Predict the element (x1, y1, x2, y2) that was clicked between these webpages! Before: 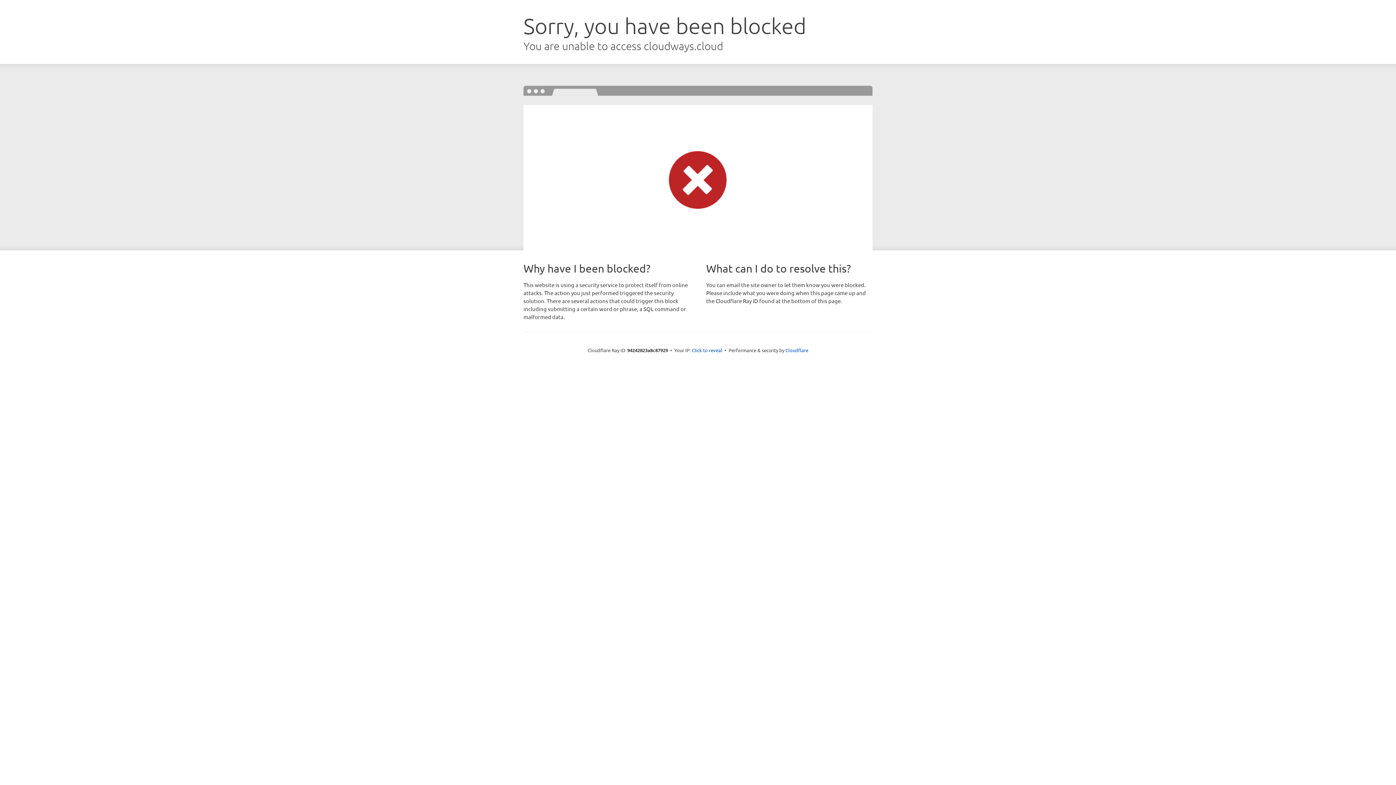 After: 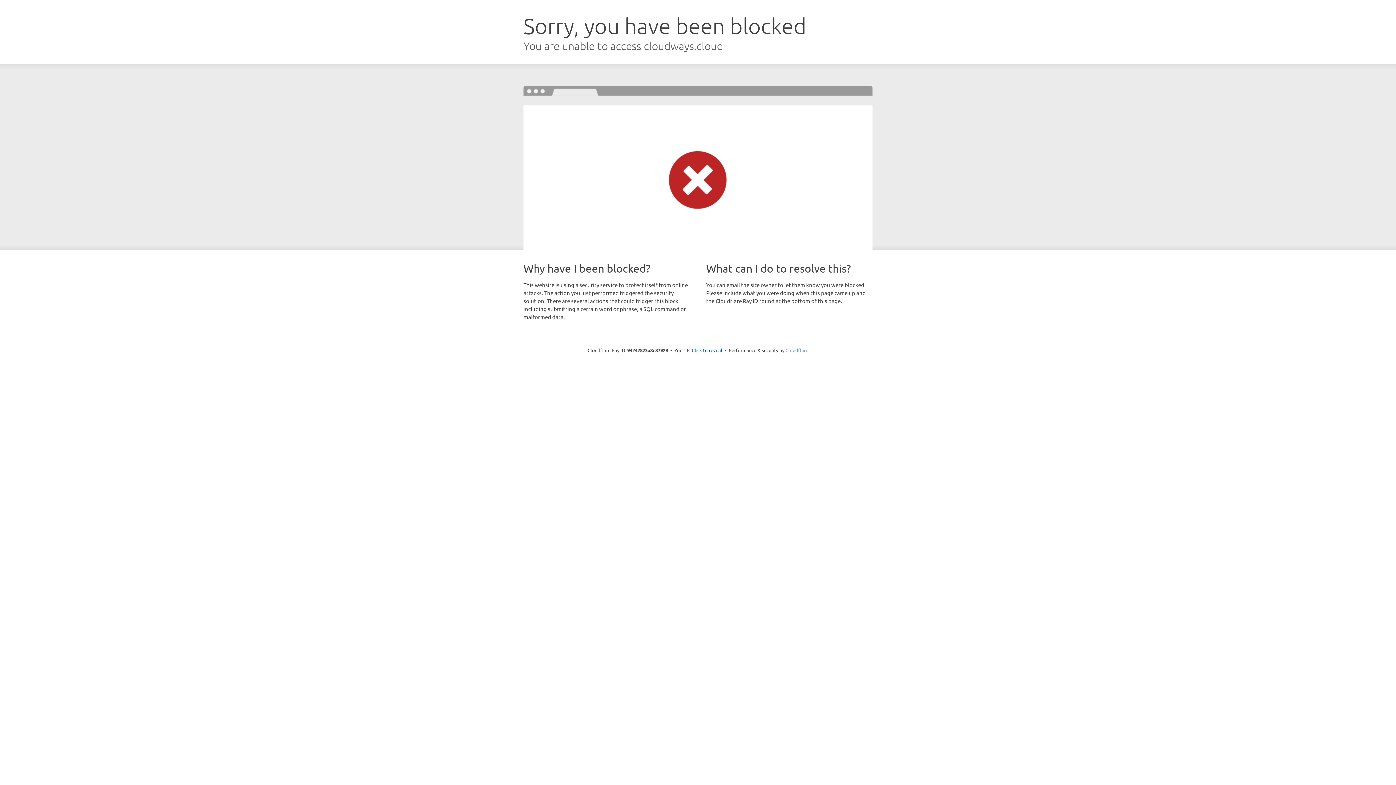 Action: bbox: (785, 347, 808, 353) label: Cloudflare